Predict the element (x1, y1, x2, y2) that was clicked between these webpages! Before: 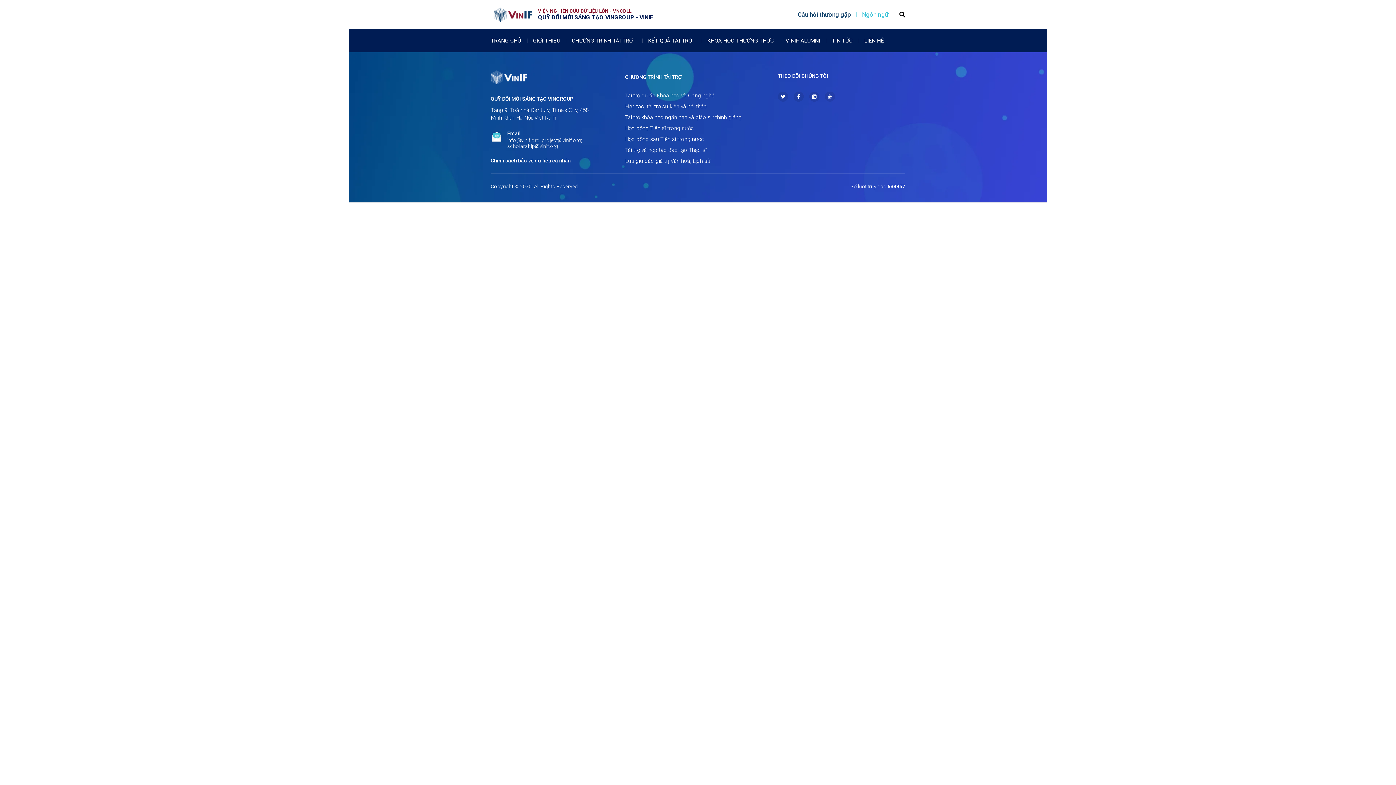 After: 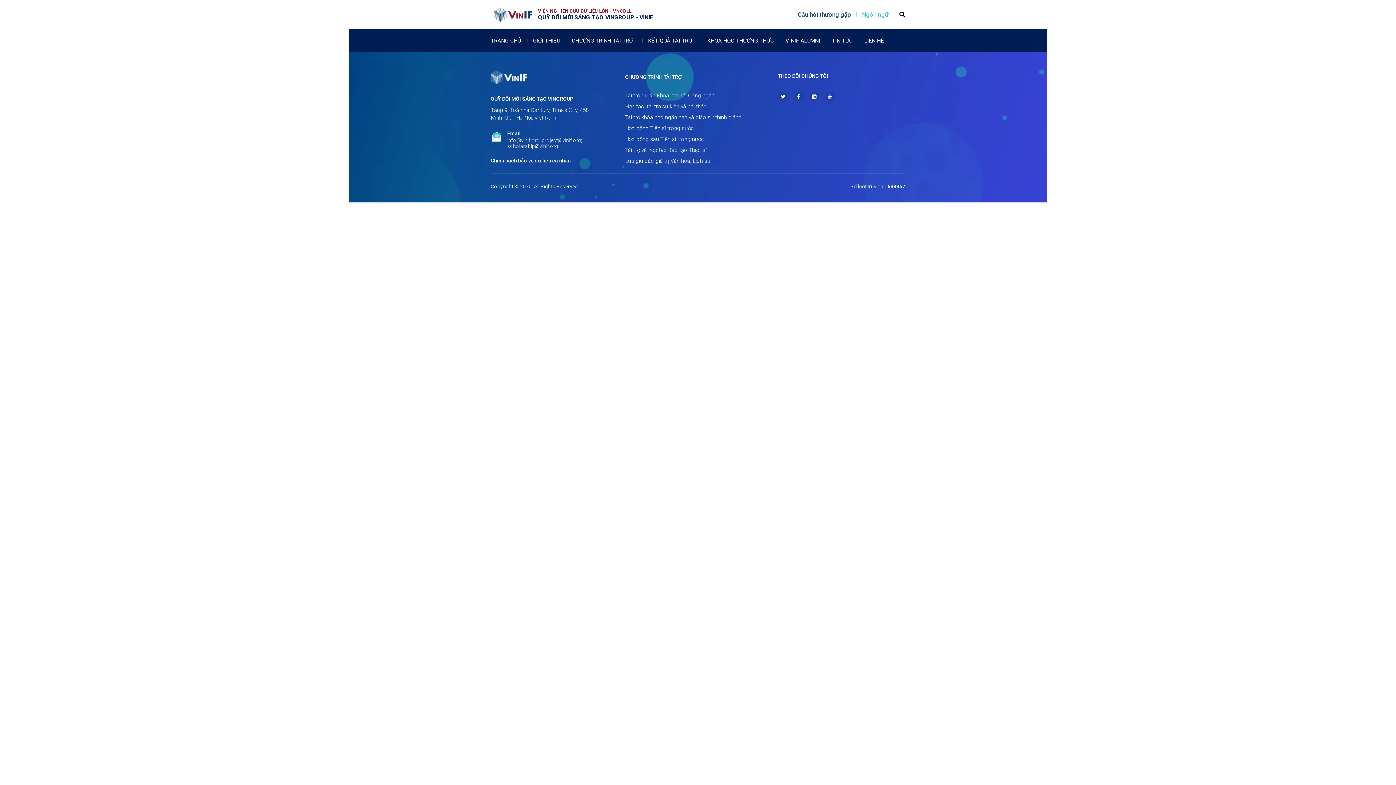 Action: label: Facebook bbox: (793, 91, 804, 101)